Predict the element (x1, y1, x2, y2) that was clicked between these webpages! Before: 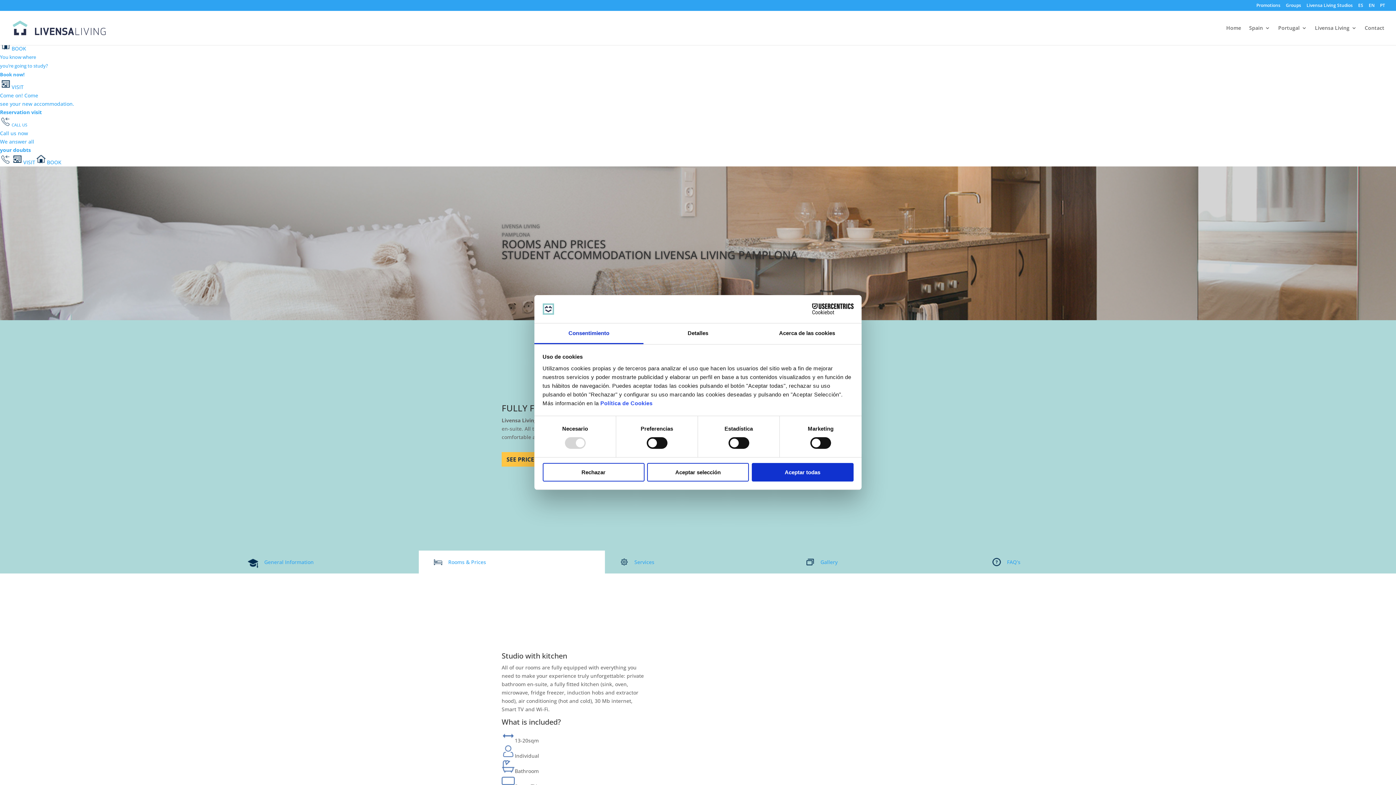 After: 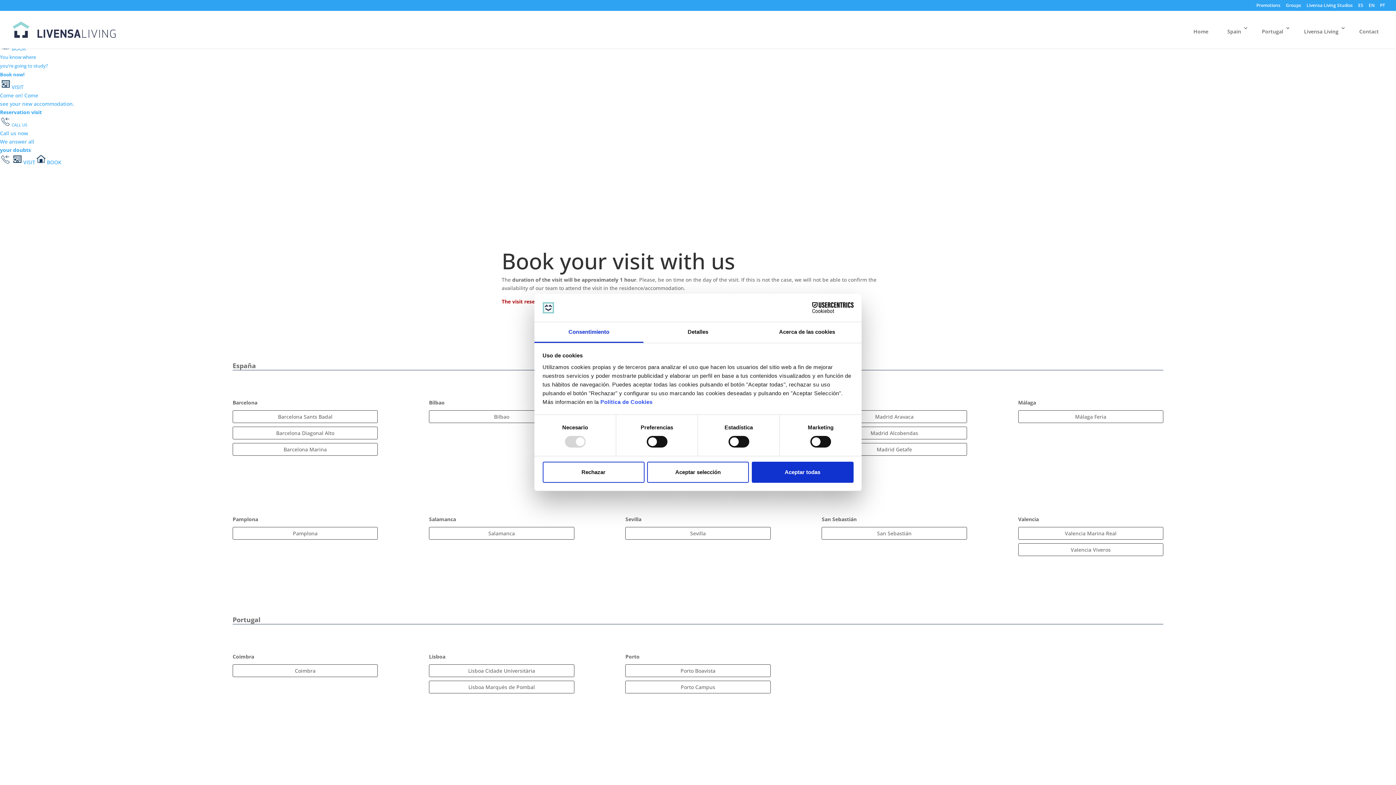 Action: label: VISIT bbox: (11, 158, 35, 165)